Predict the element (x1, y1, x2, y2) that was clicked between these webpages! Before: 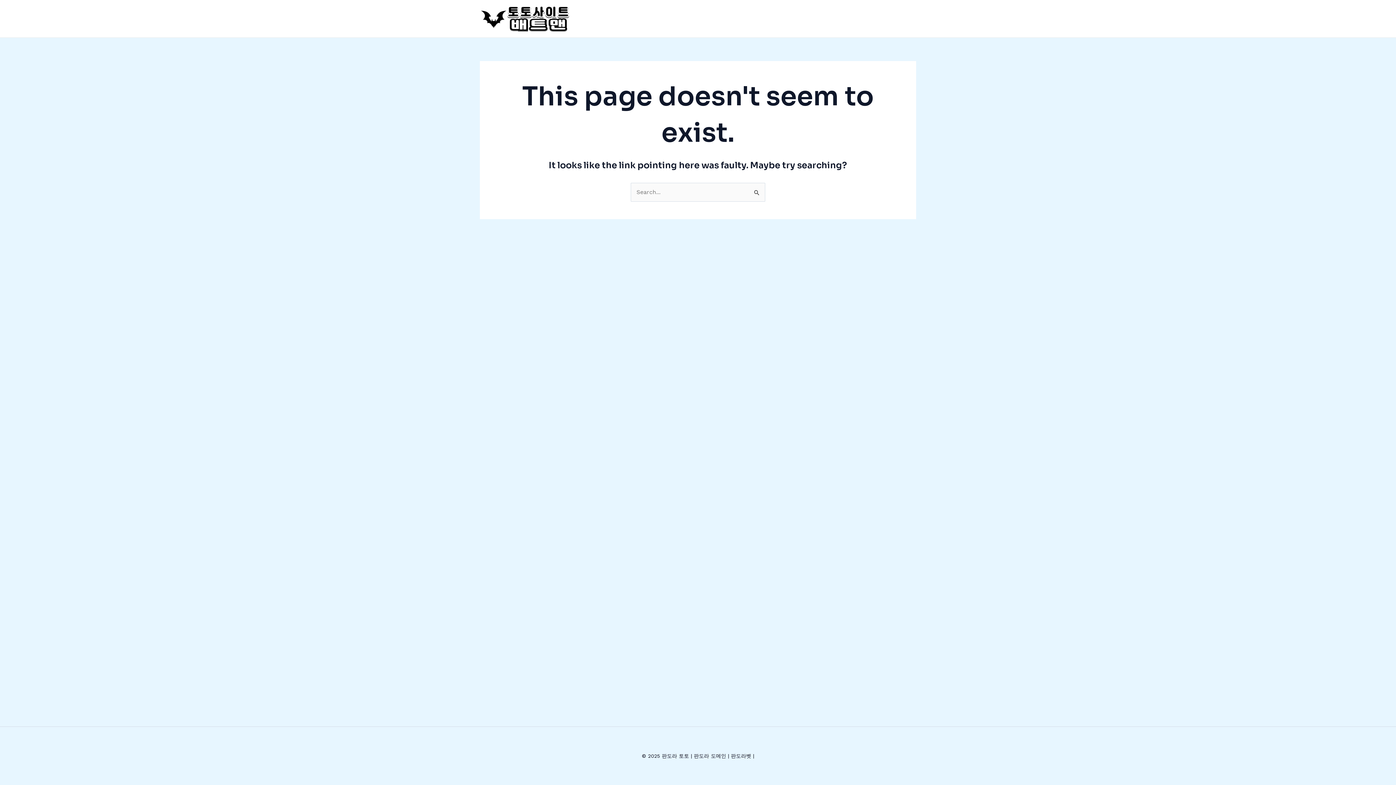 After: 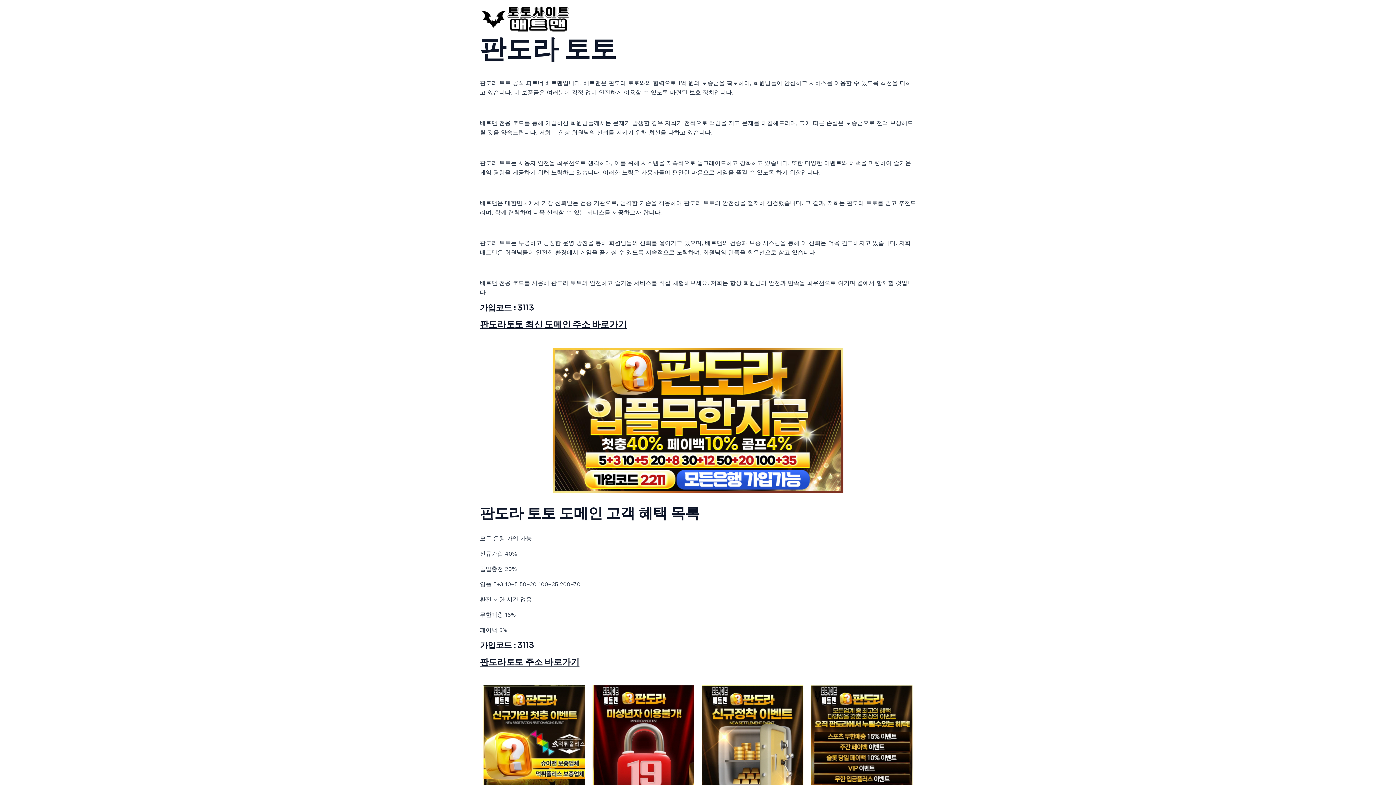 Action: bbox: (480, 14, 570, 21)